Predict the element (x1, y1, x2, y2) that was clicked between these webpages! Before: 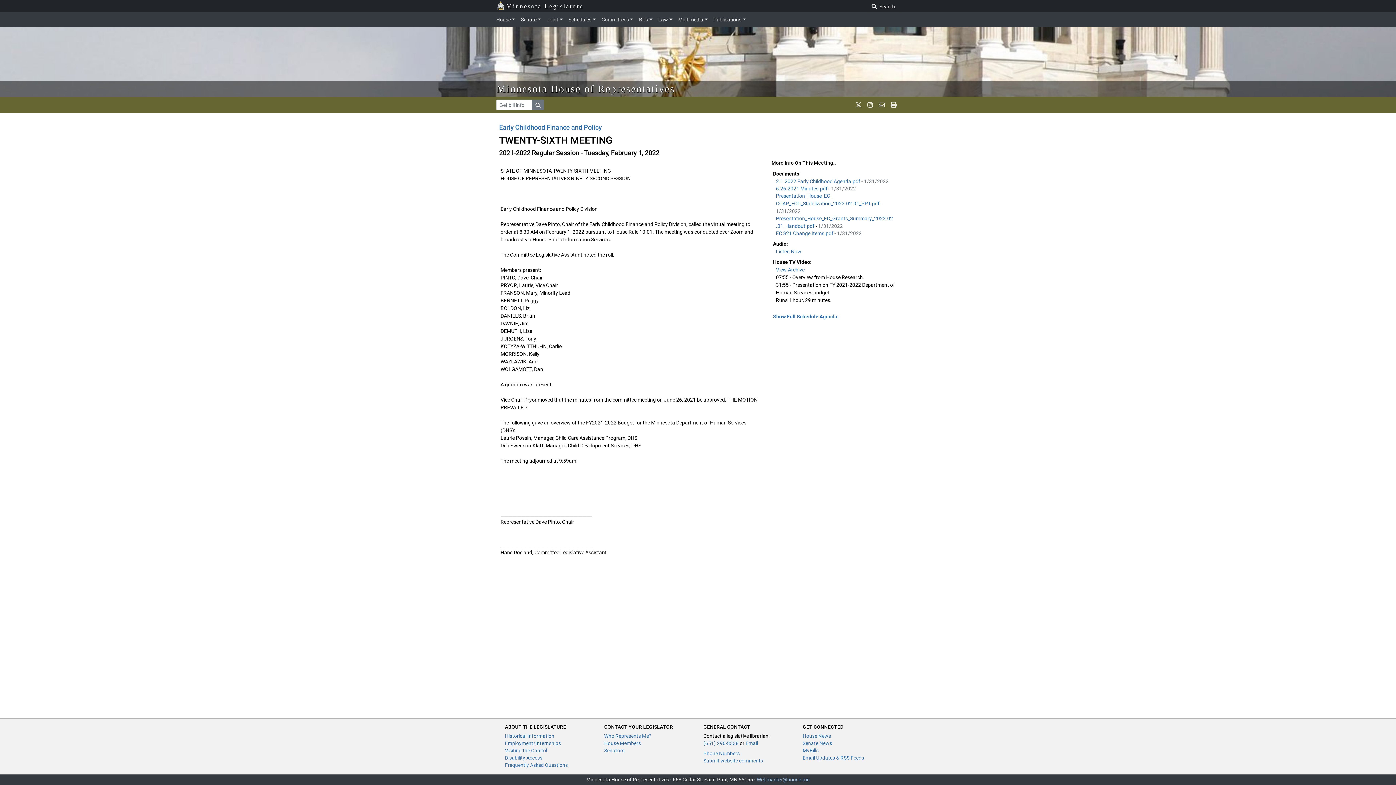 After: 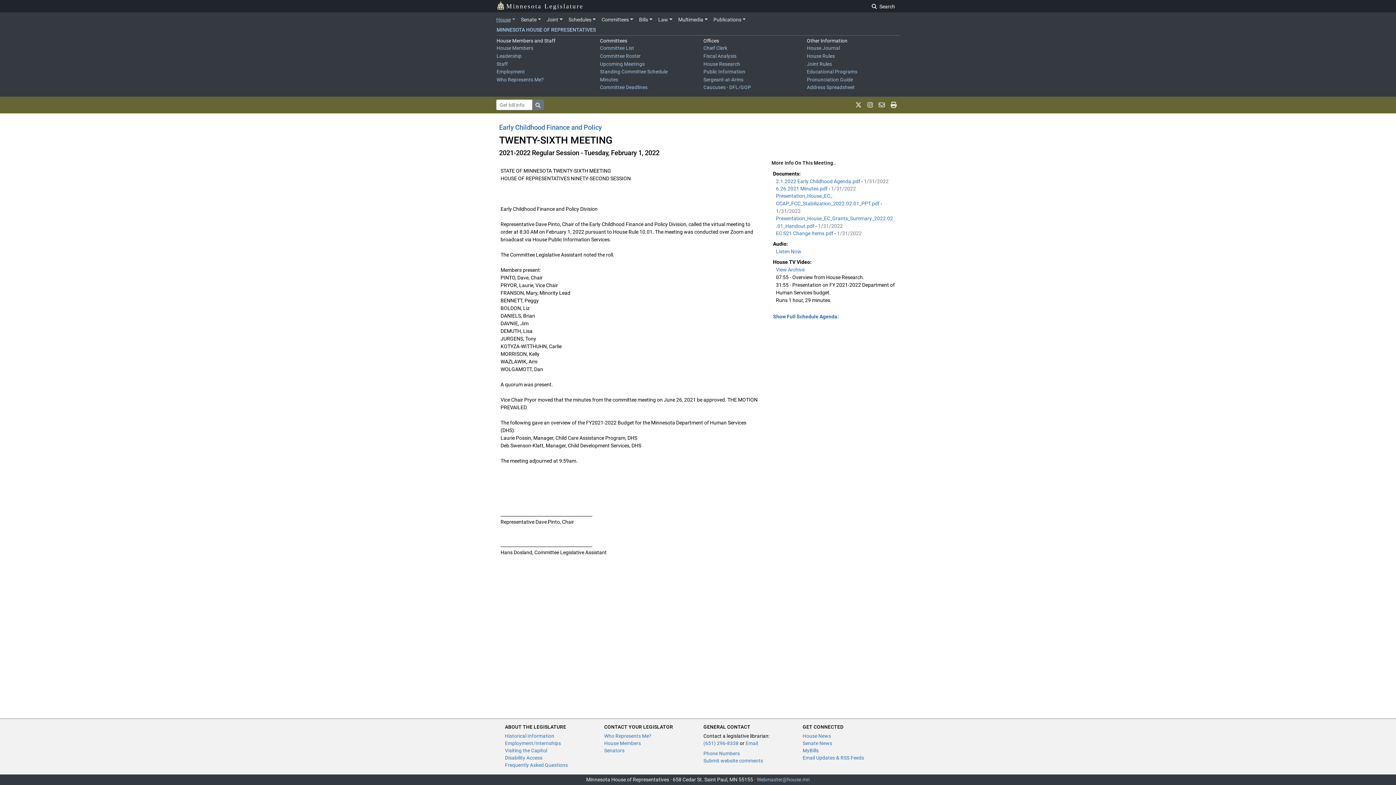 Action: bbox: (496, 13, 518, 25) label: House